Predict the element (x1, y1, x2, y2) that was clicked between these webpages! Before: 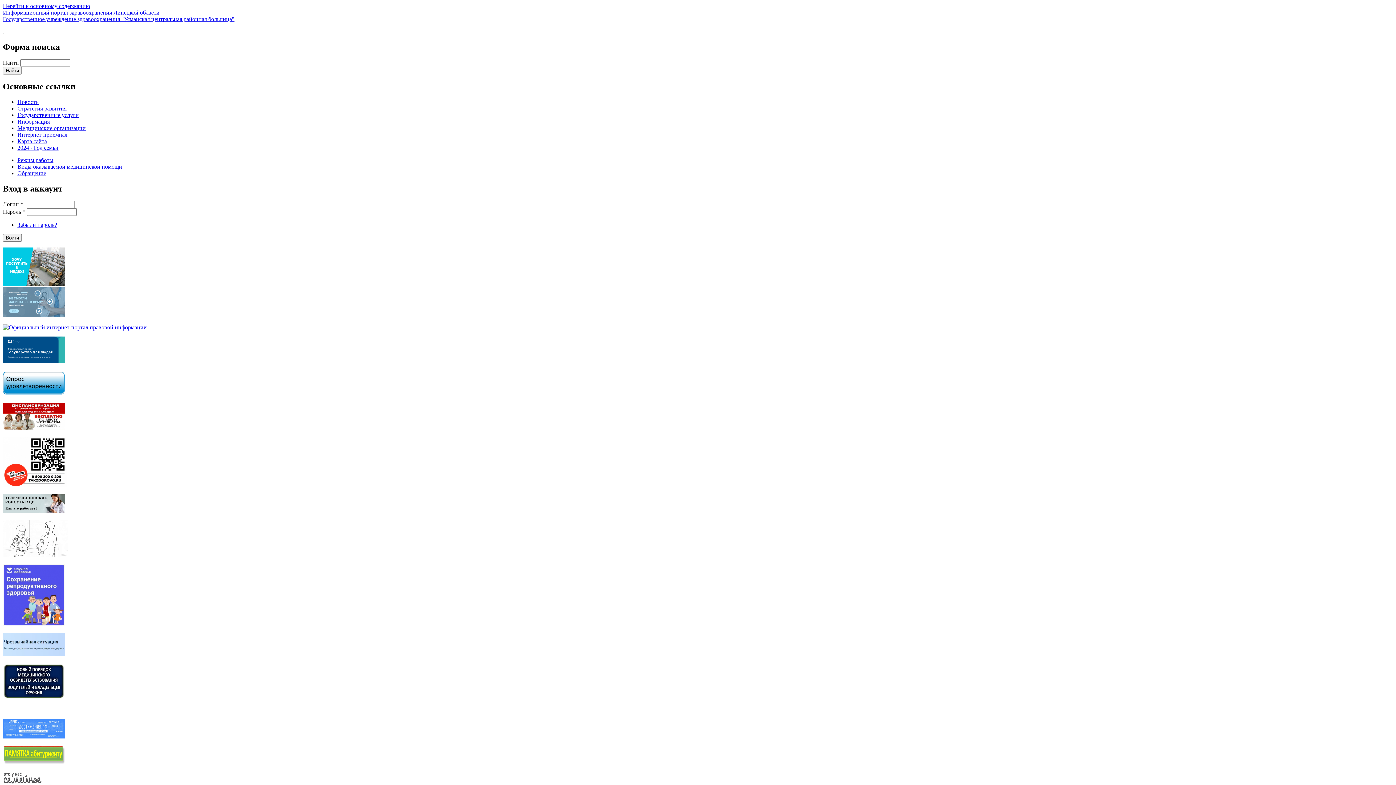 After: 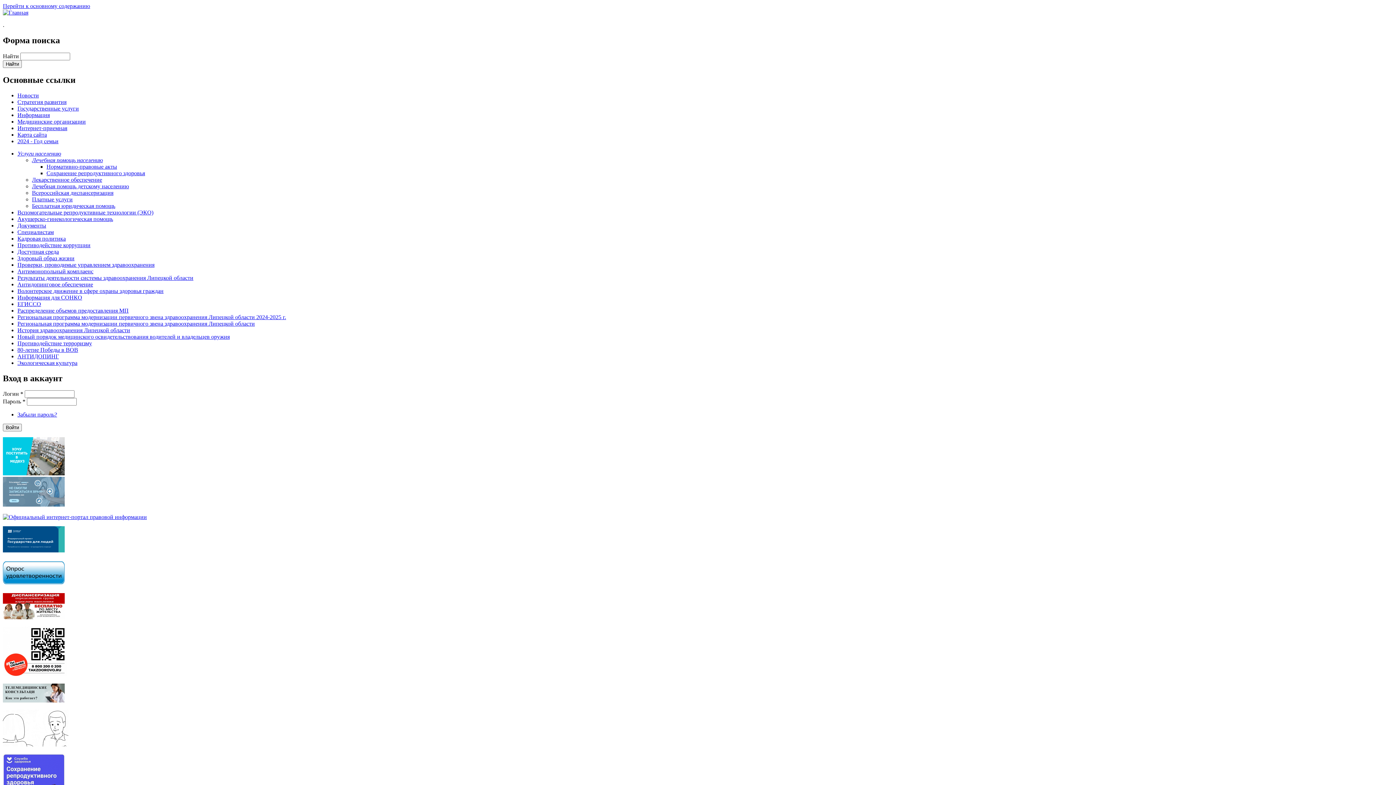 Action: bbox: (2, 621, 64, 627)